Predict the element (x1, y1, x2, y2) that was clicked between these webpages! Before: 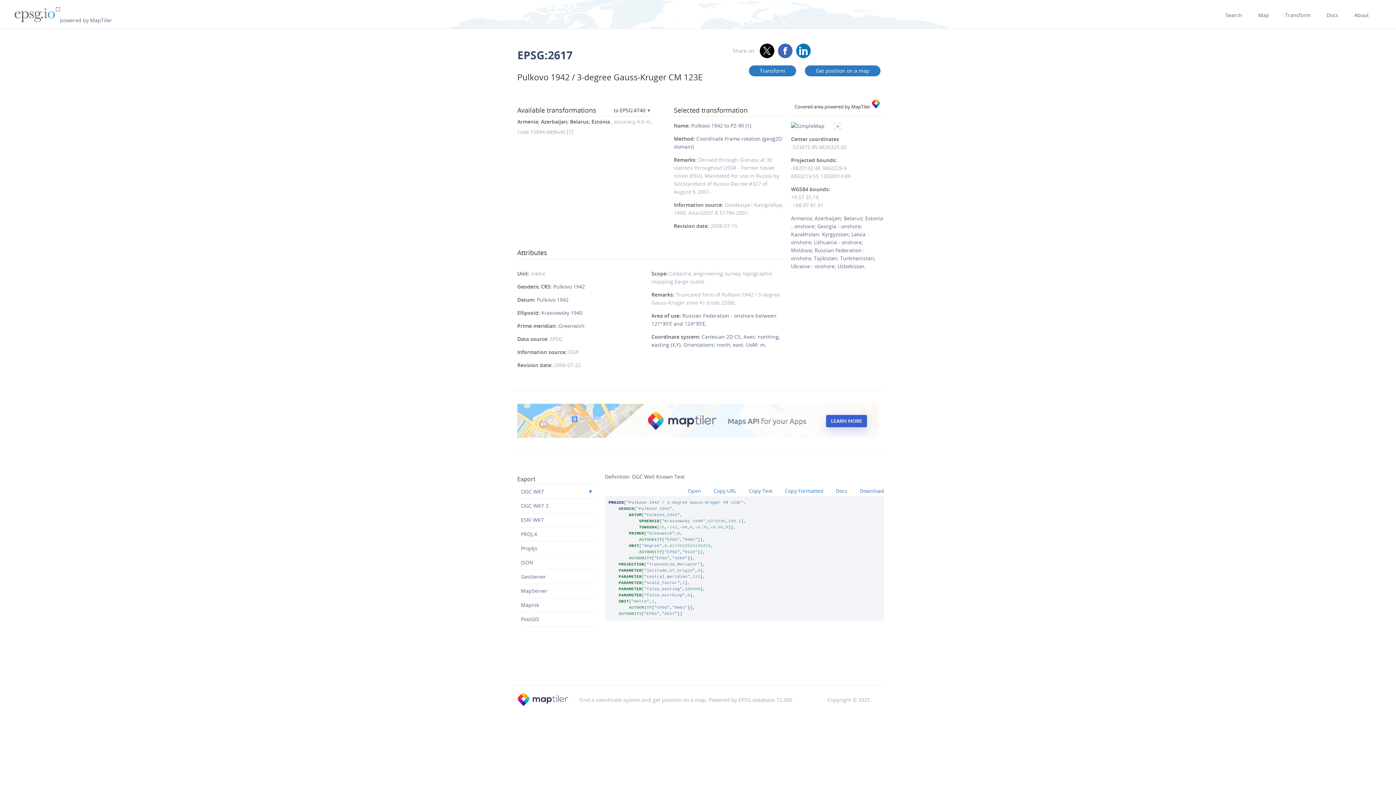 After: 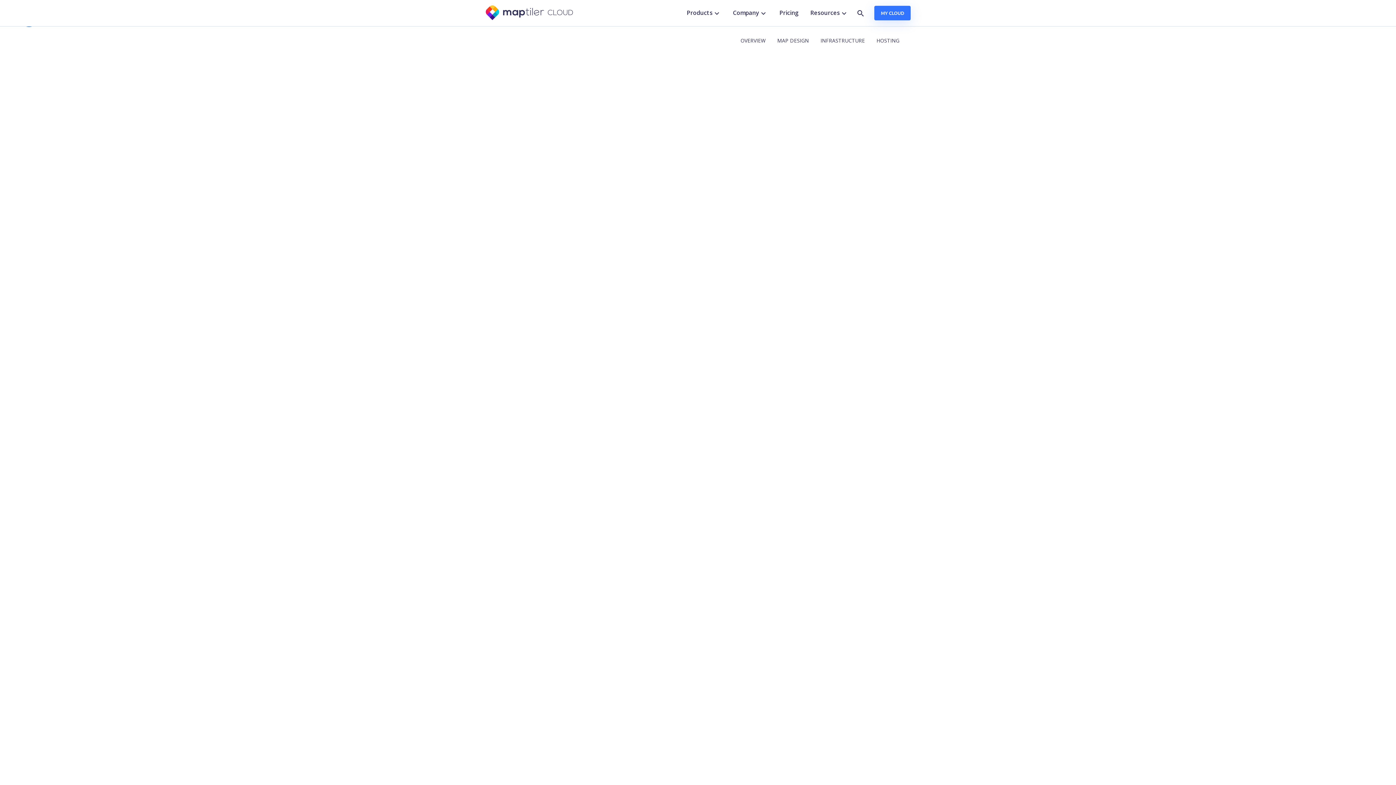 Action: bbox: (517, 432, 878, 439)